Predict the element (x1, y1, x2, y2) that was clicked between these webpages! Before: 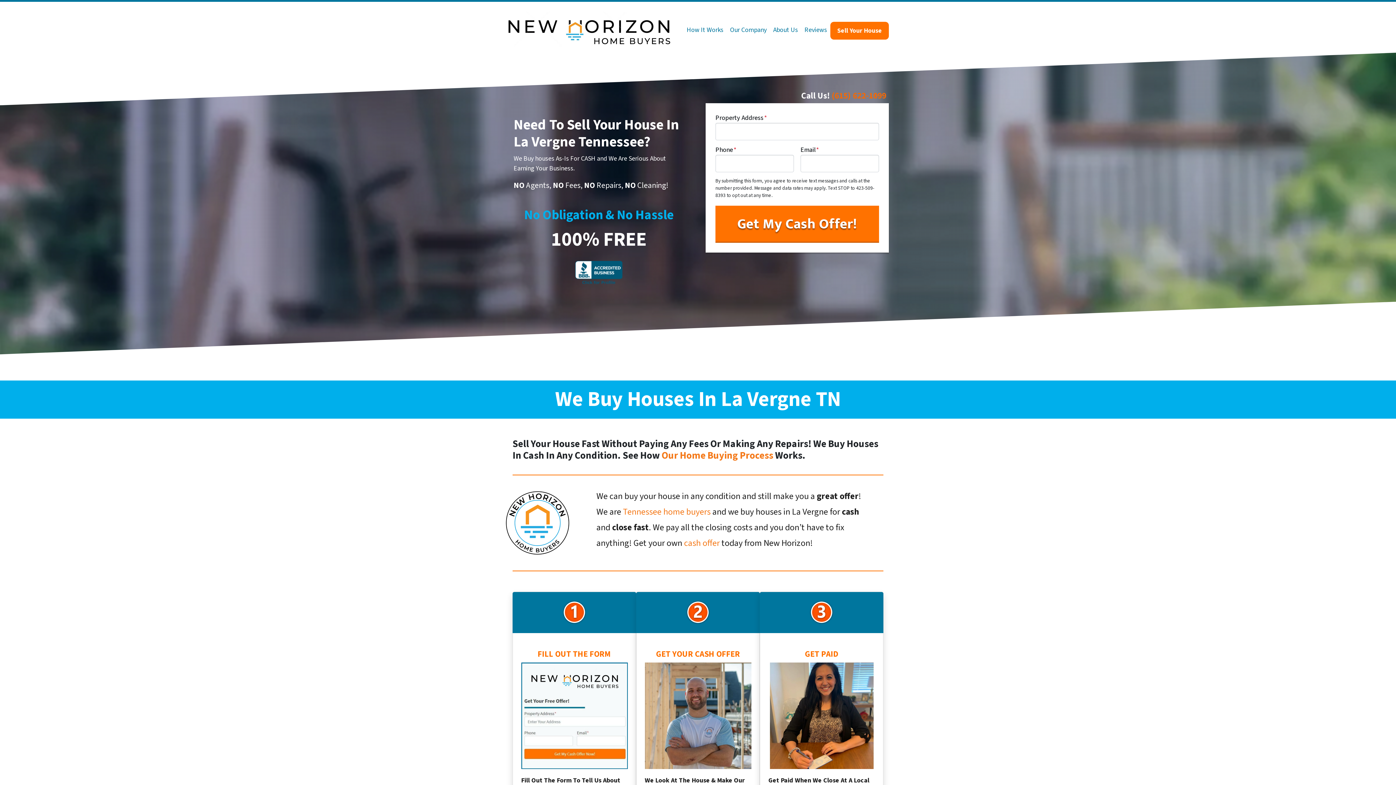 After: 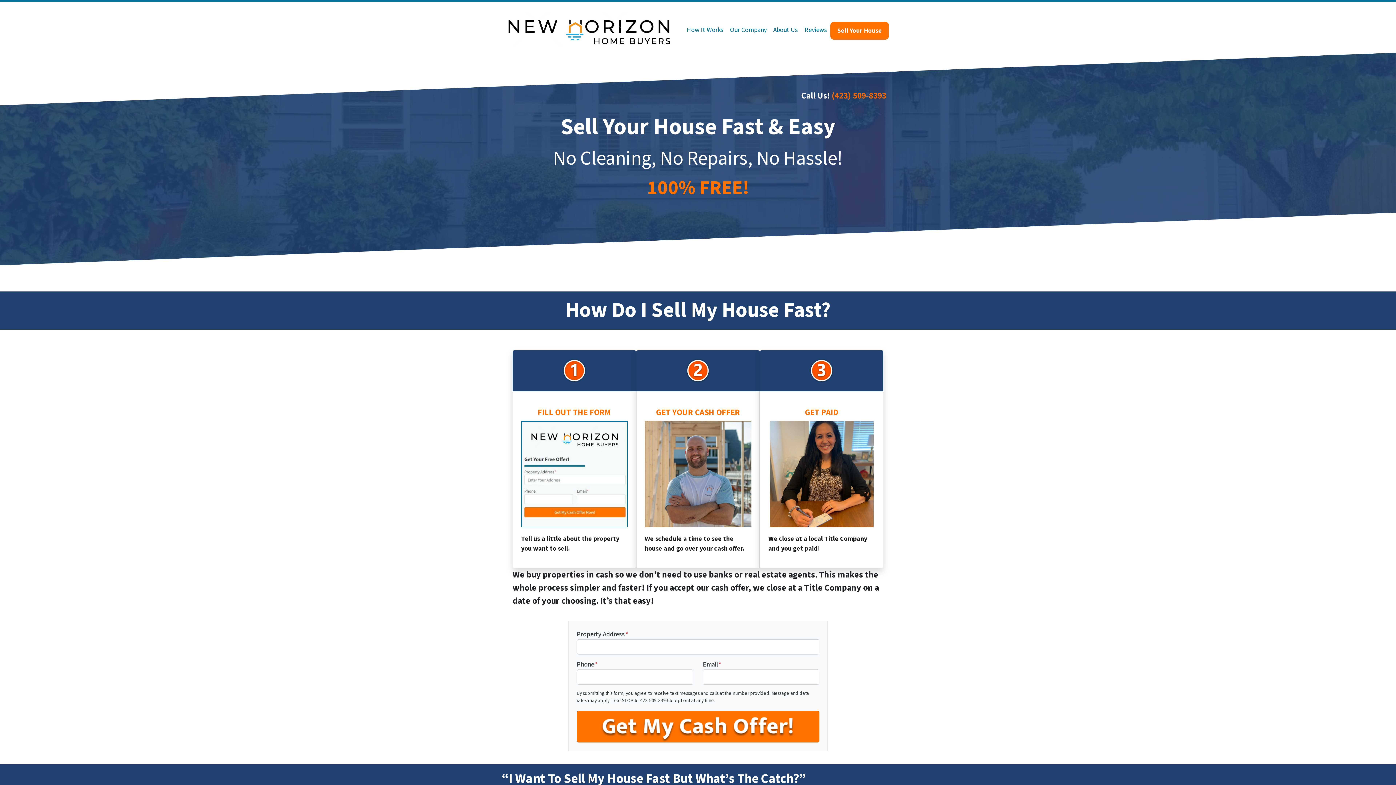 Action: label: How It Works bbox: (683, 21, 726, 38)